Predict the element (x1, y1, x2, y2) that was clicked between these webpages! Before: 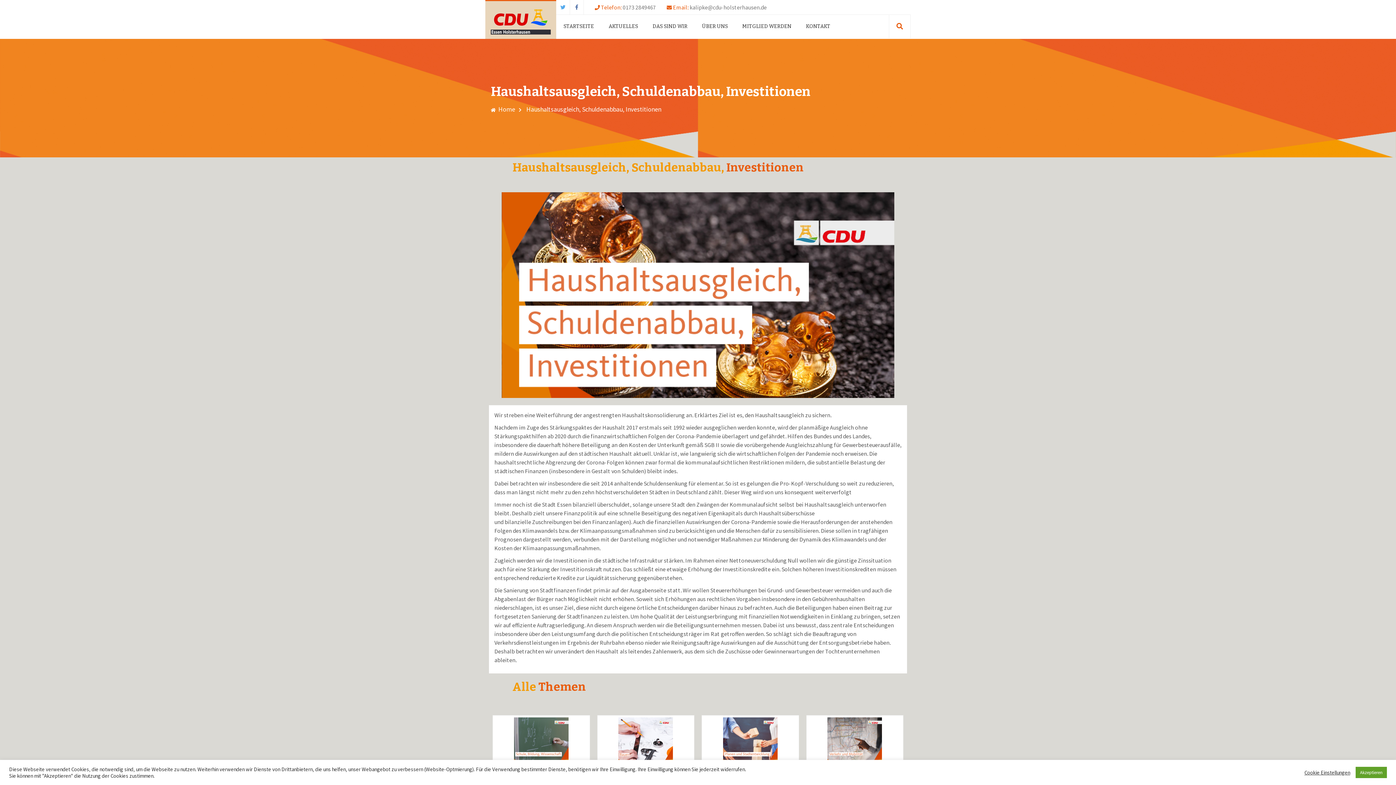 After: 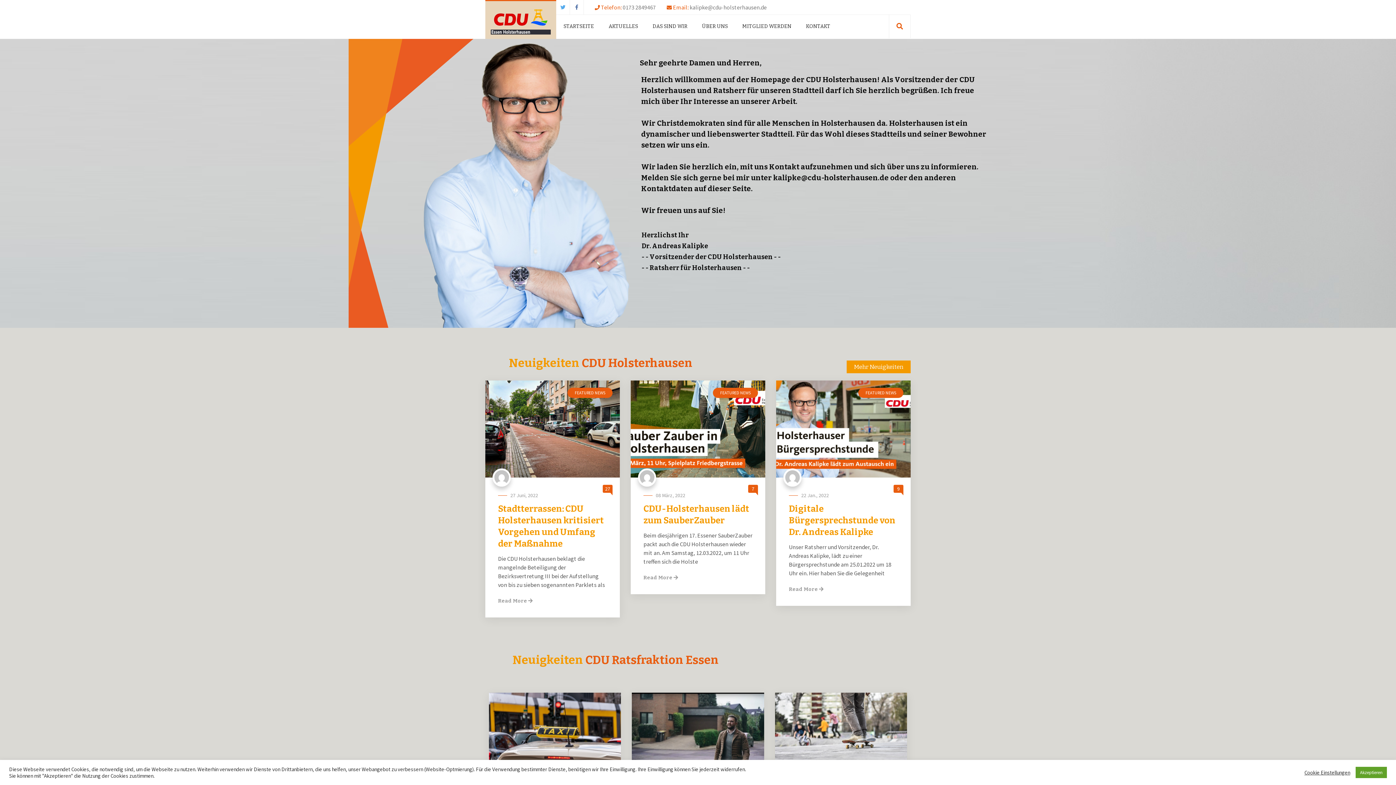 Action: bbox: (490, 1, 550, 38)